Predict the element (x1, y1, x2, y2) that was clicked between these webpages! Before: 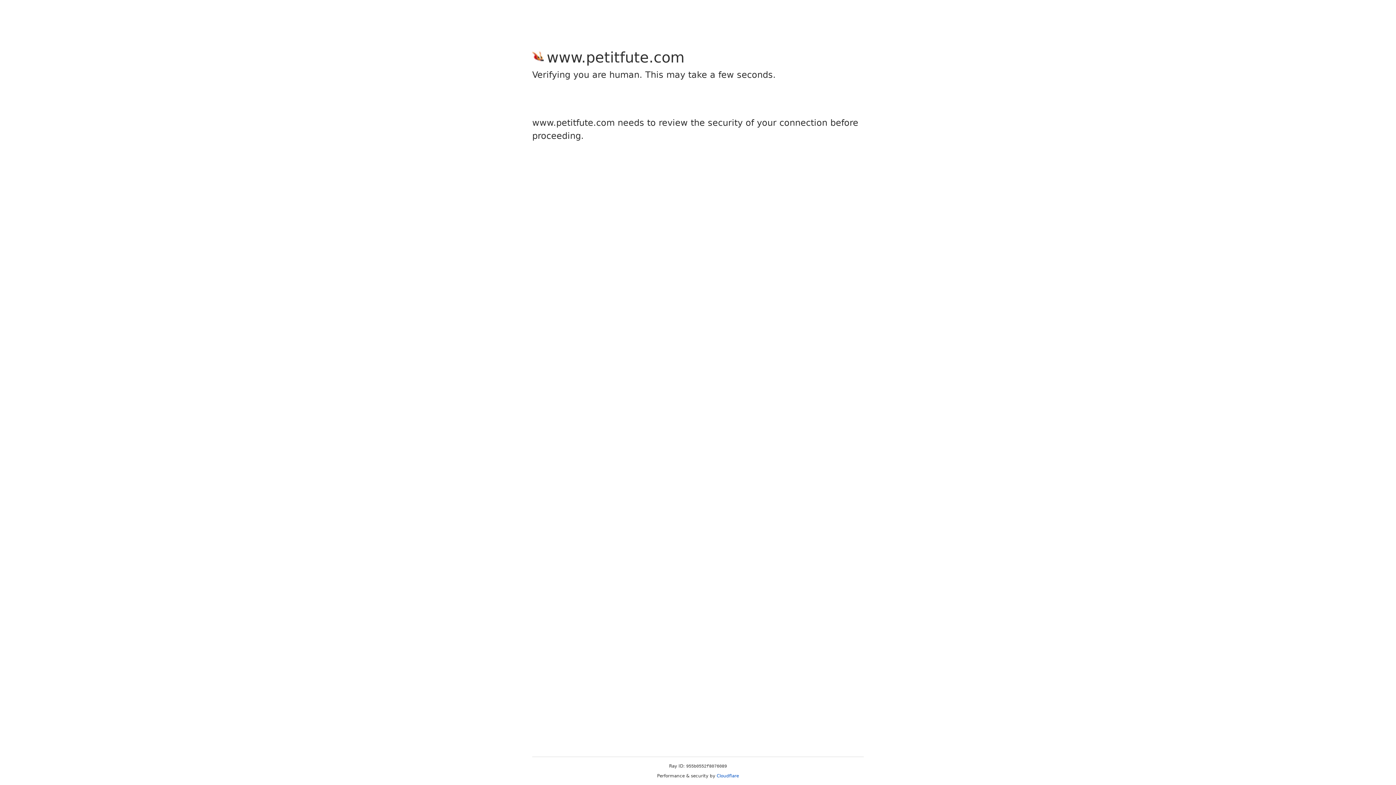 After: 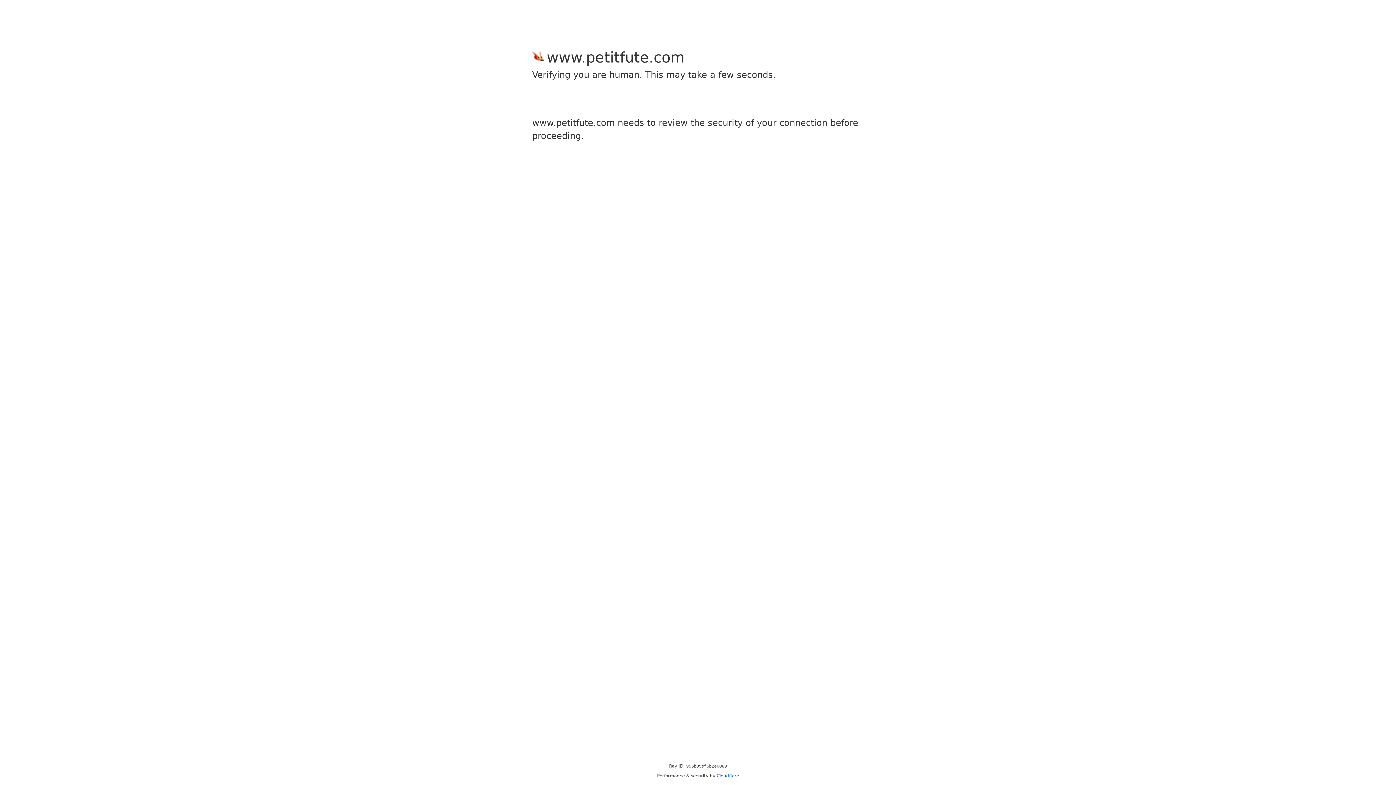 Action: label: Cloudflare bbox: (716, 773, 739, 778)